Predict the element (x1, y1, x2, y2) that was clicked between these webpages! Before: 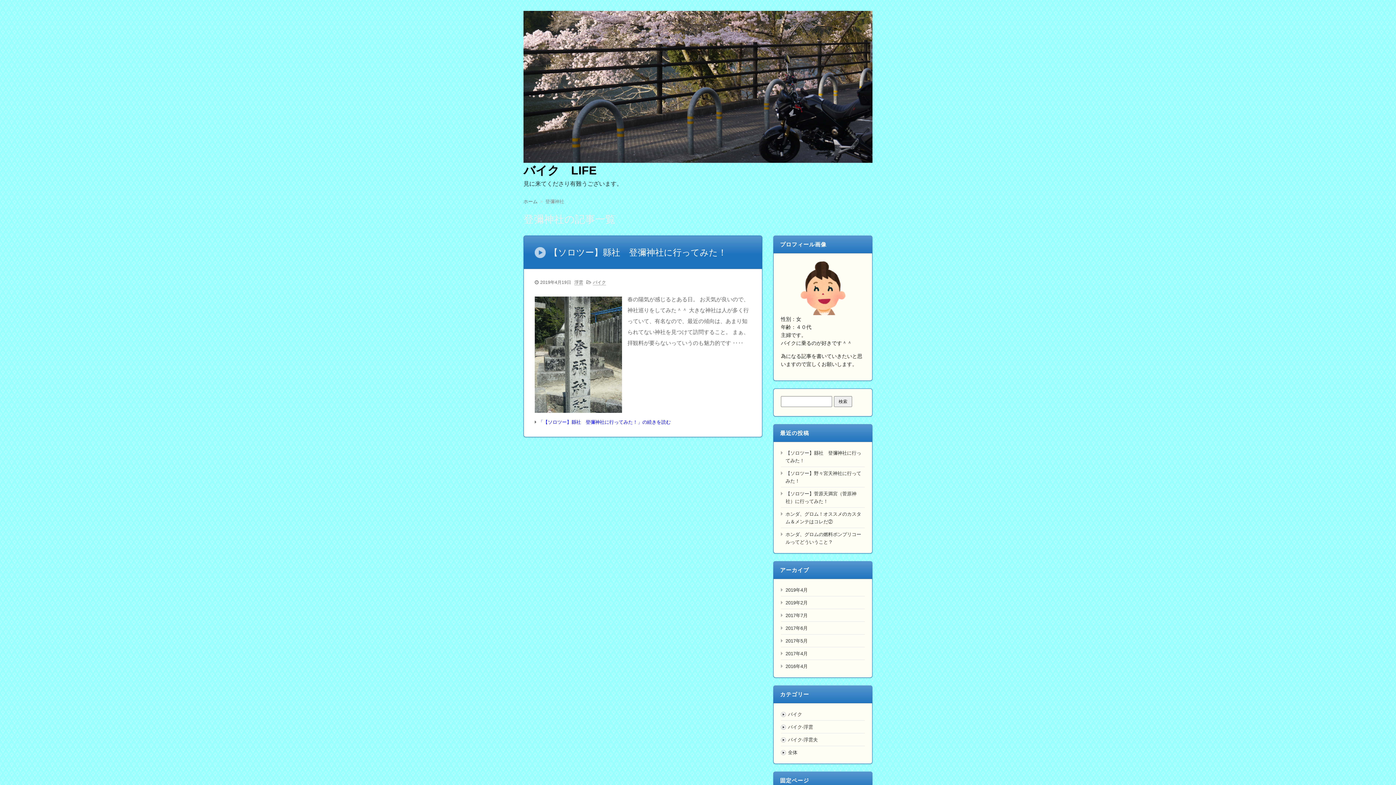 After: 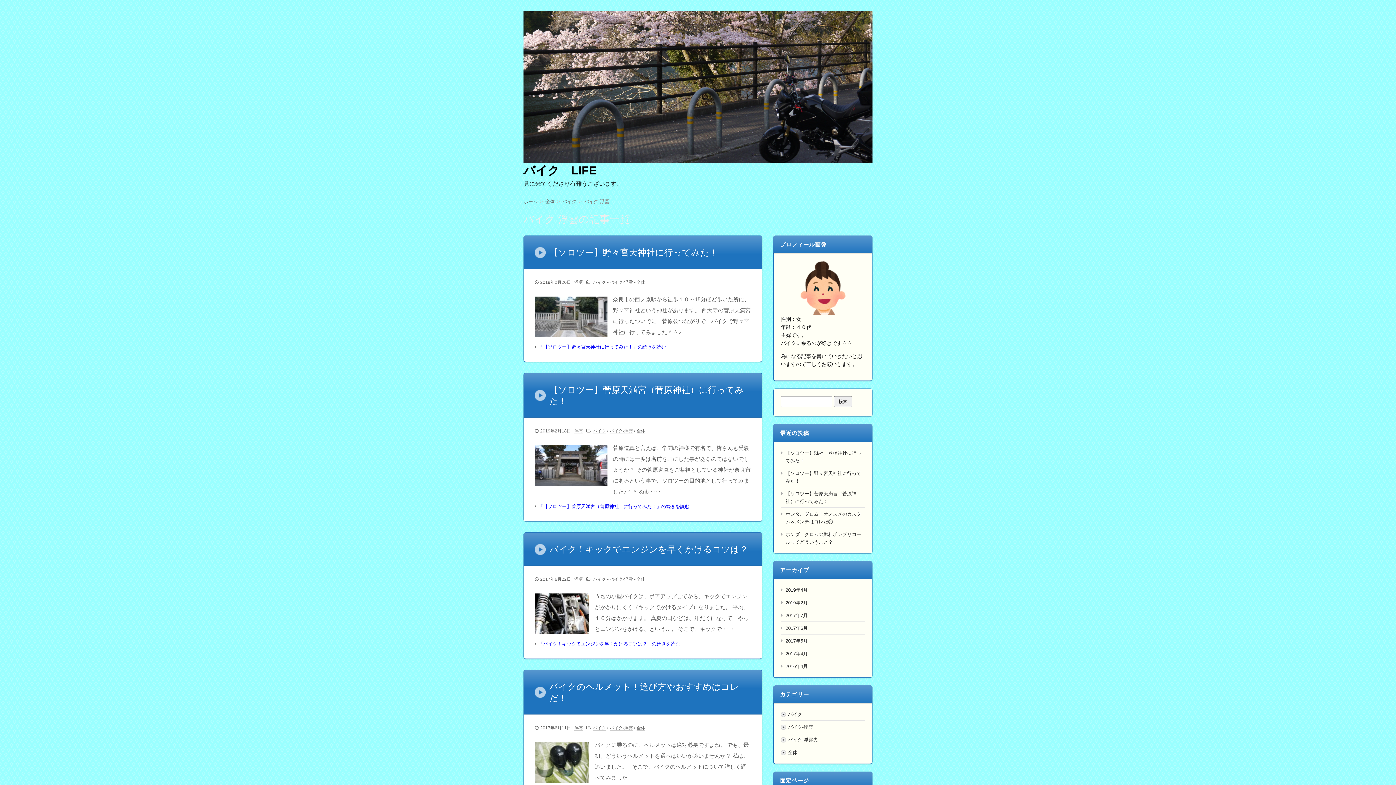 Action: bbox: (788, 724, 813, 730) label: バイク-浮雲